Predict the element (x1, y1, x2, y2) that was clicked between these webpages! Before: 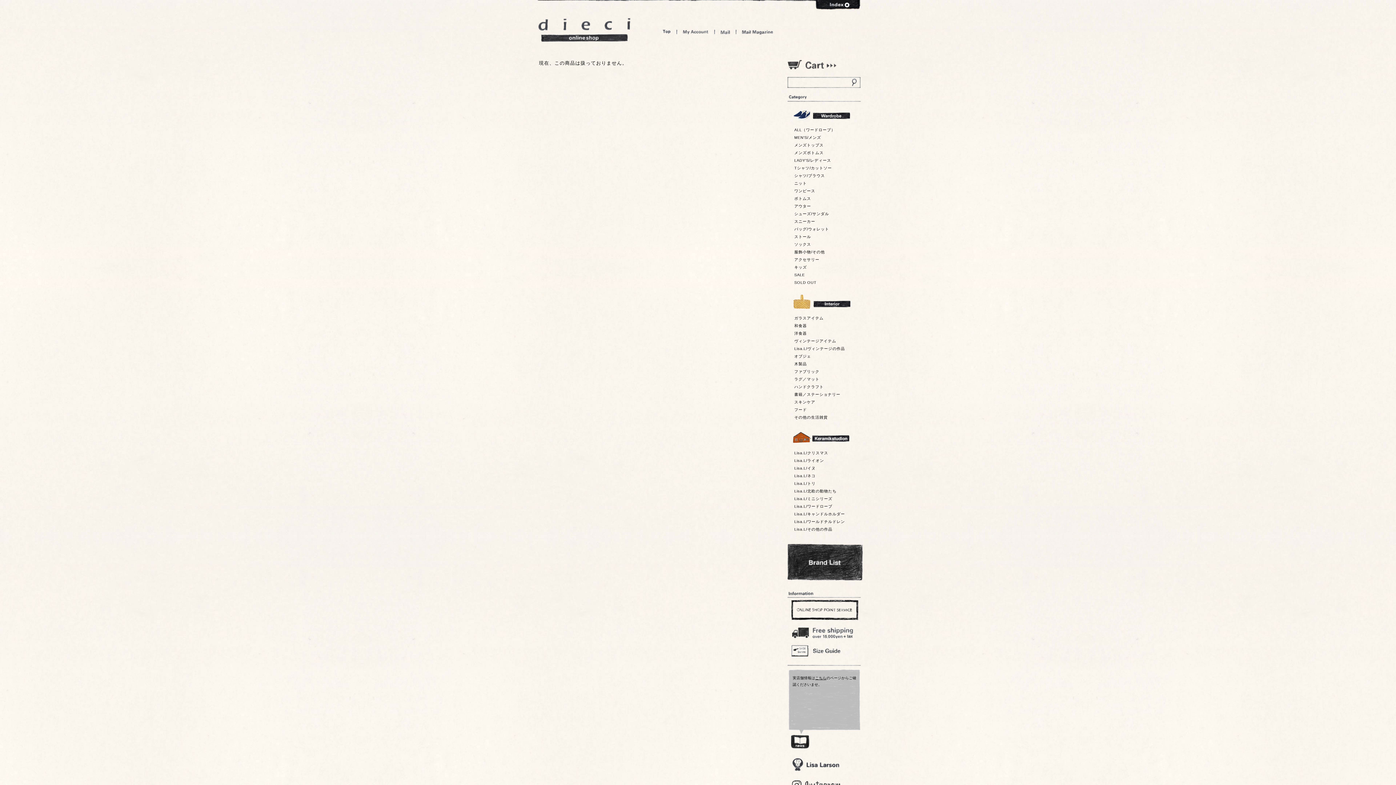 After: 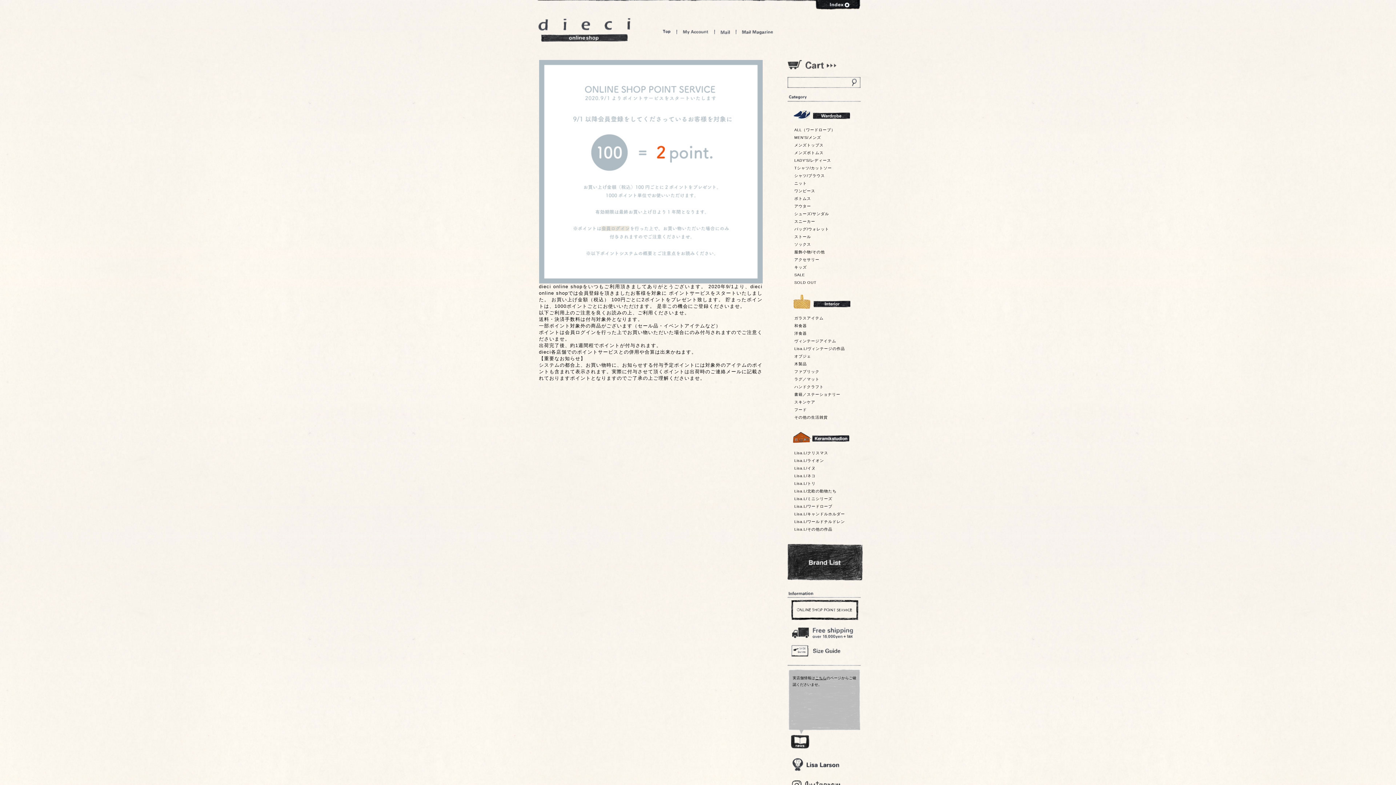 Action: bbox: (791, 614, 858, 619)